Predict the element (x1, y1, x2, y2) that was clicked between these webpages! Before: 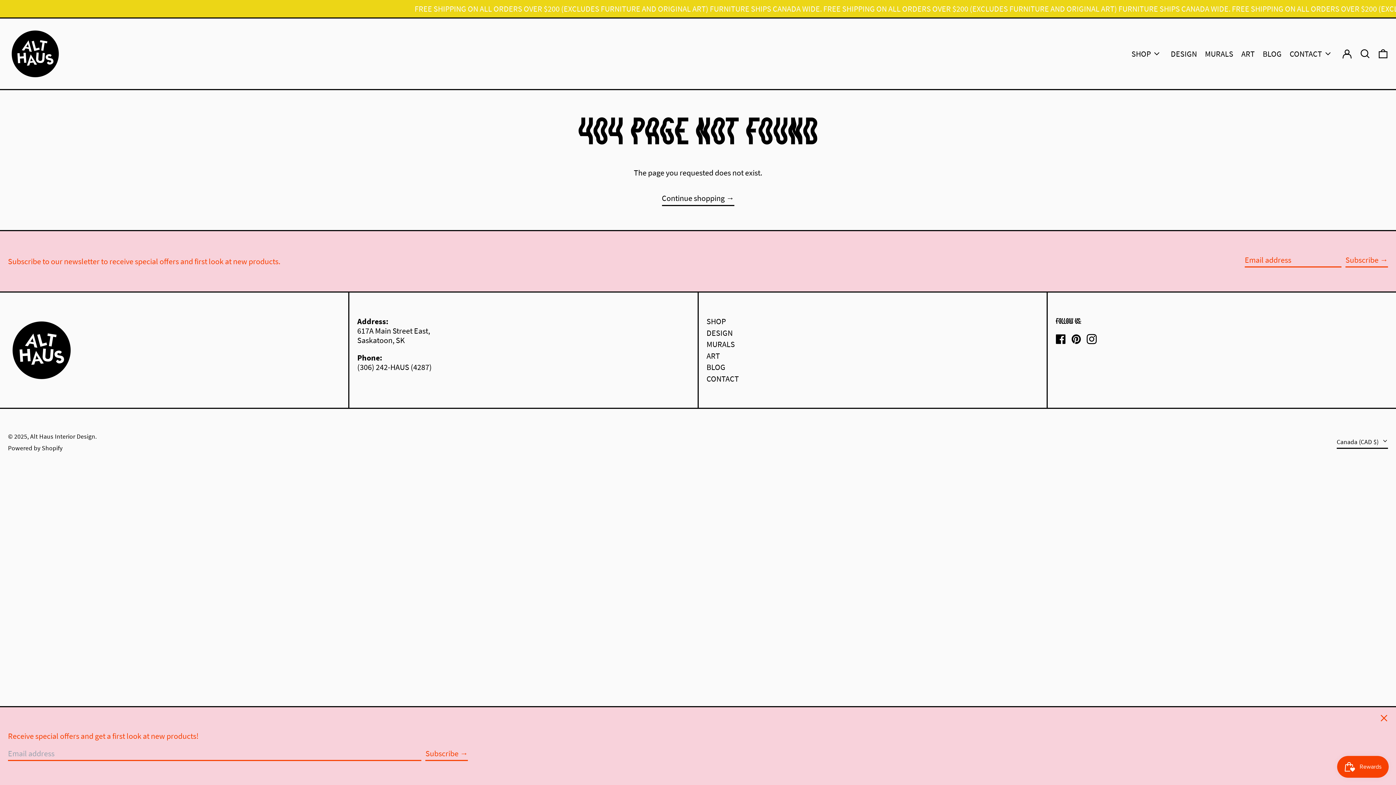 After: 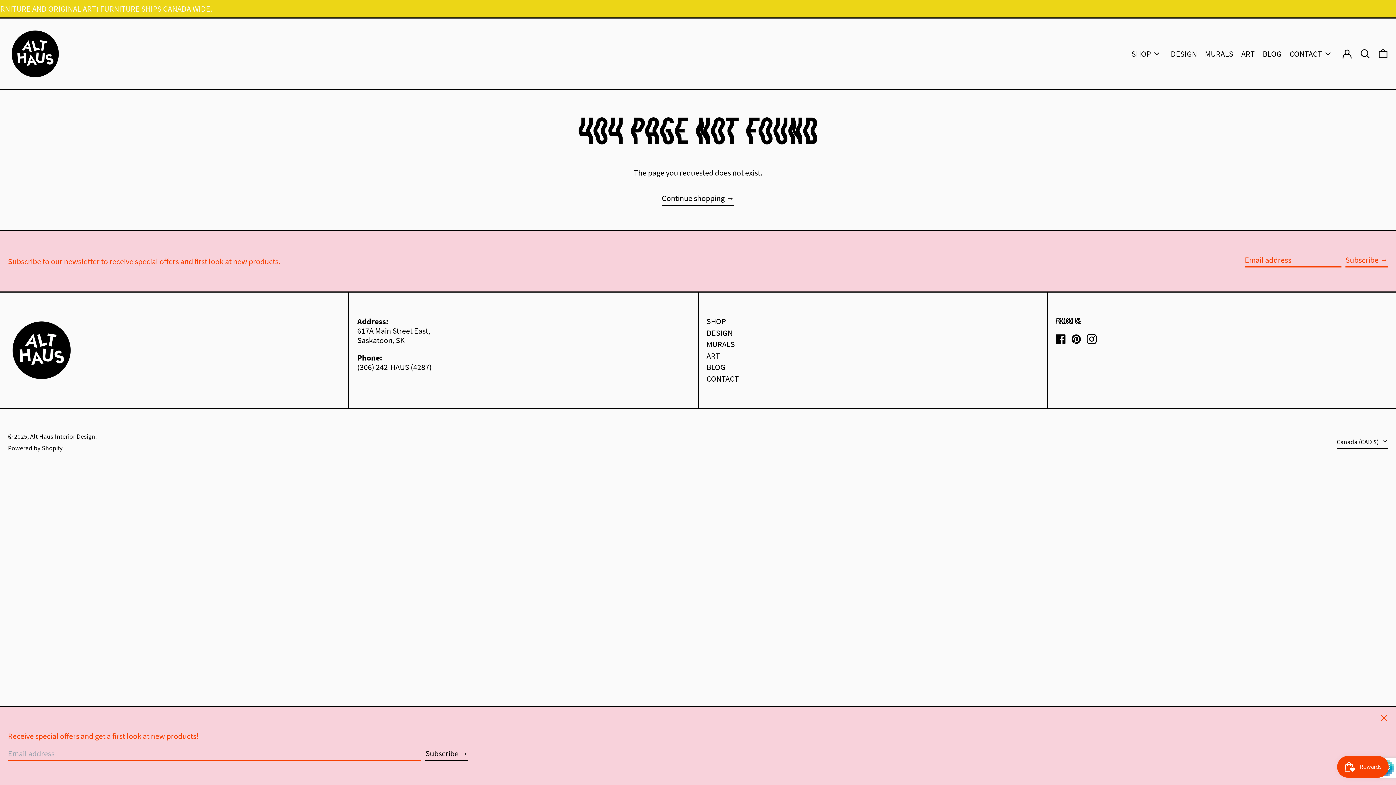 Action: bbox: (425, 748, 468, 761) label: Subscribe →